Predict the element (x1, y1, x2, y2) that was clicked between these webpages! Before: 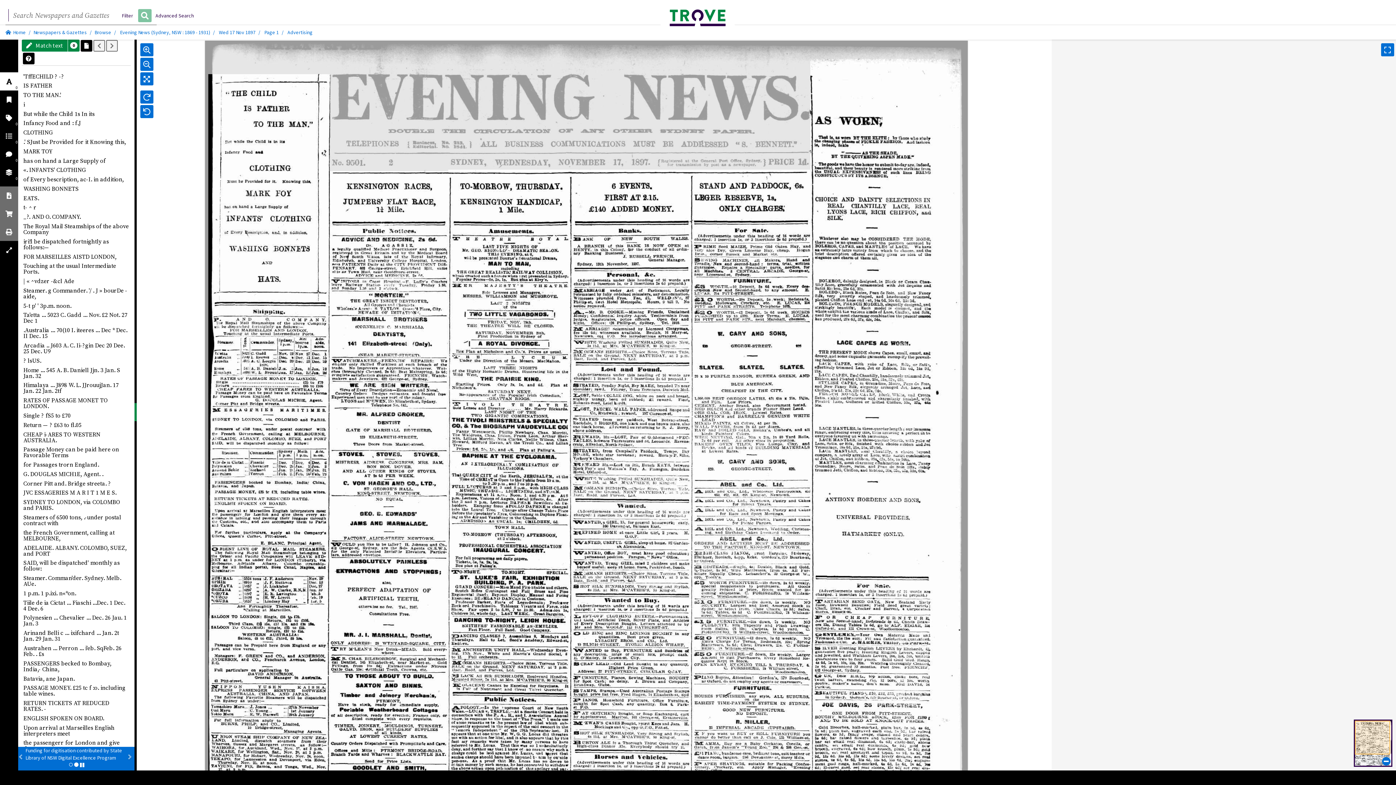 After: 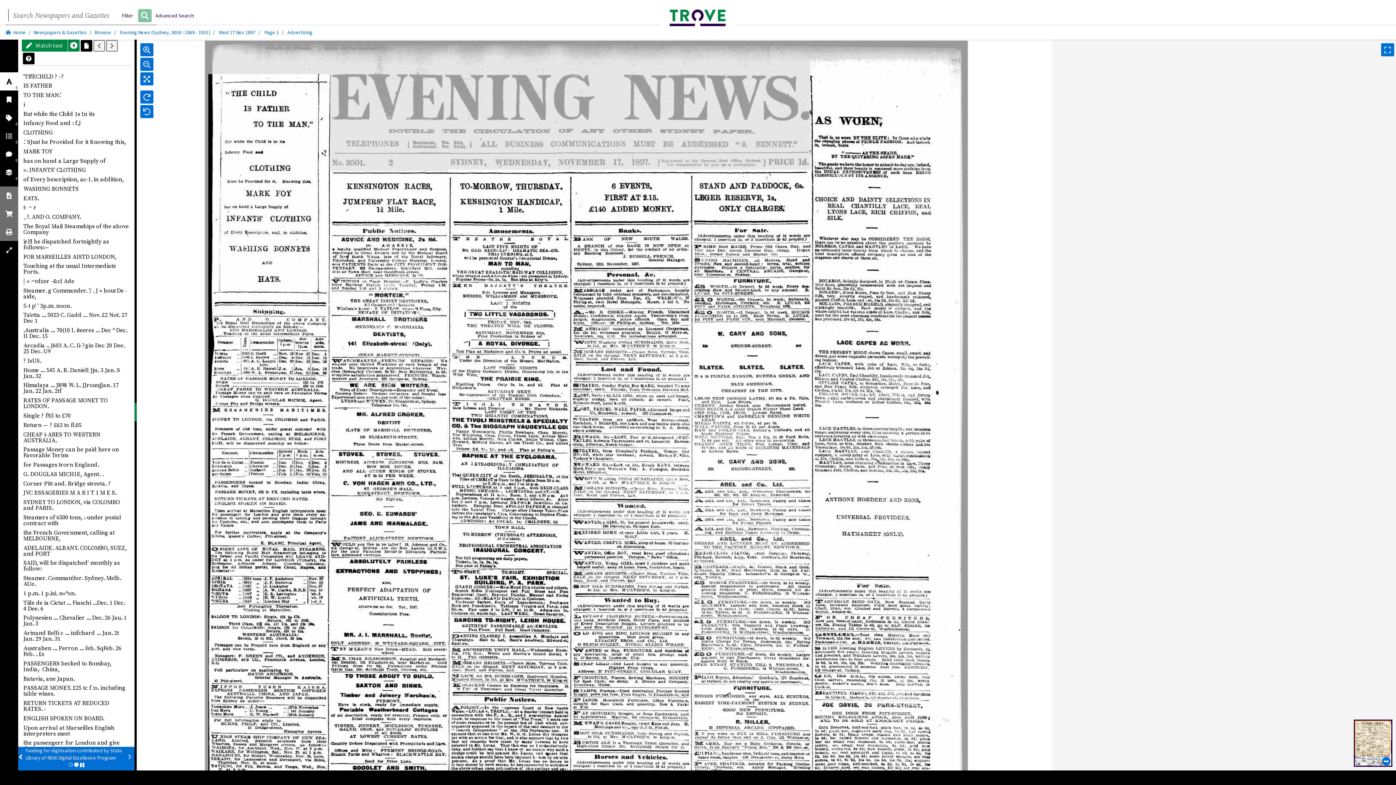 Action: label: Previous bbox: (18, 747, 24, 767)